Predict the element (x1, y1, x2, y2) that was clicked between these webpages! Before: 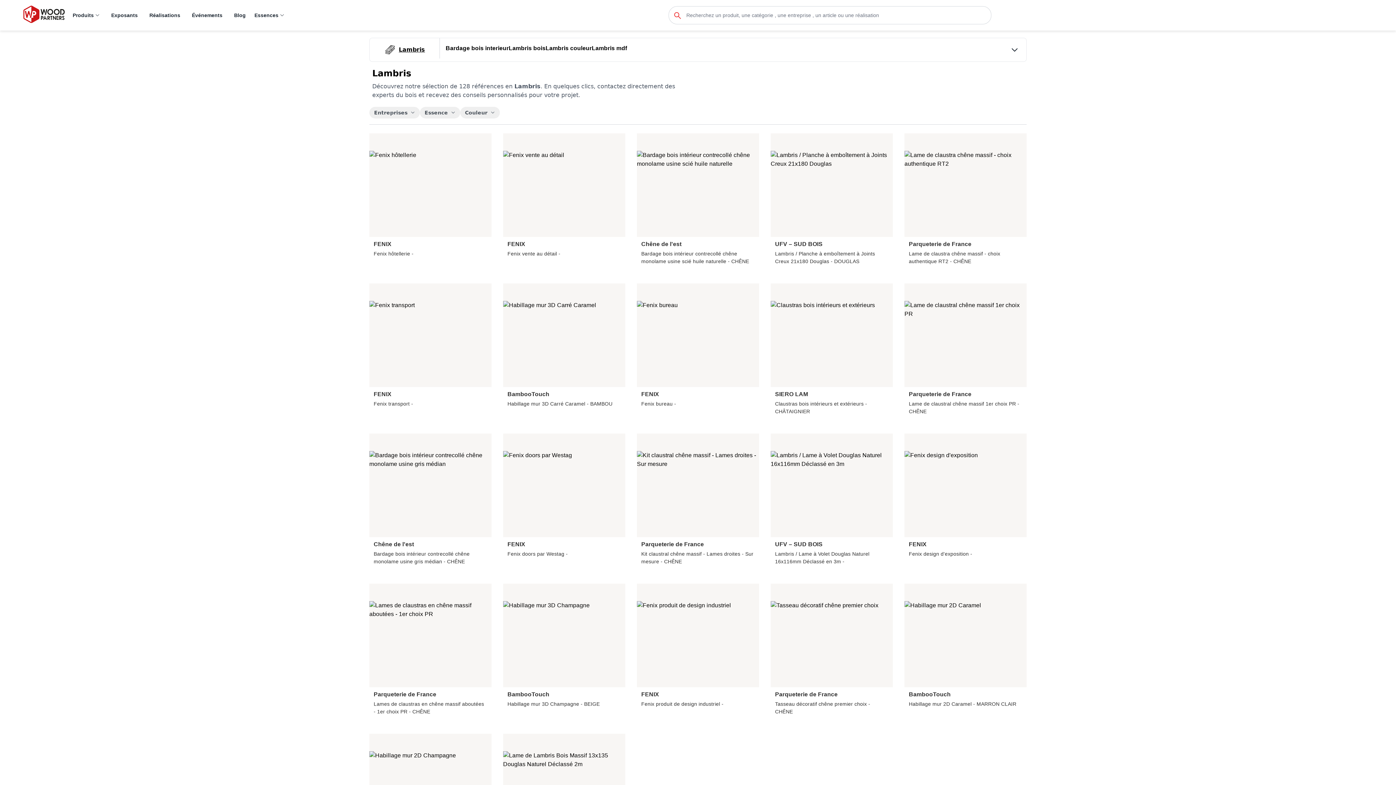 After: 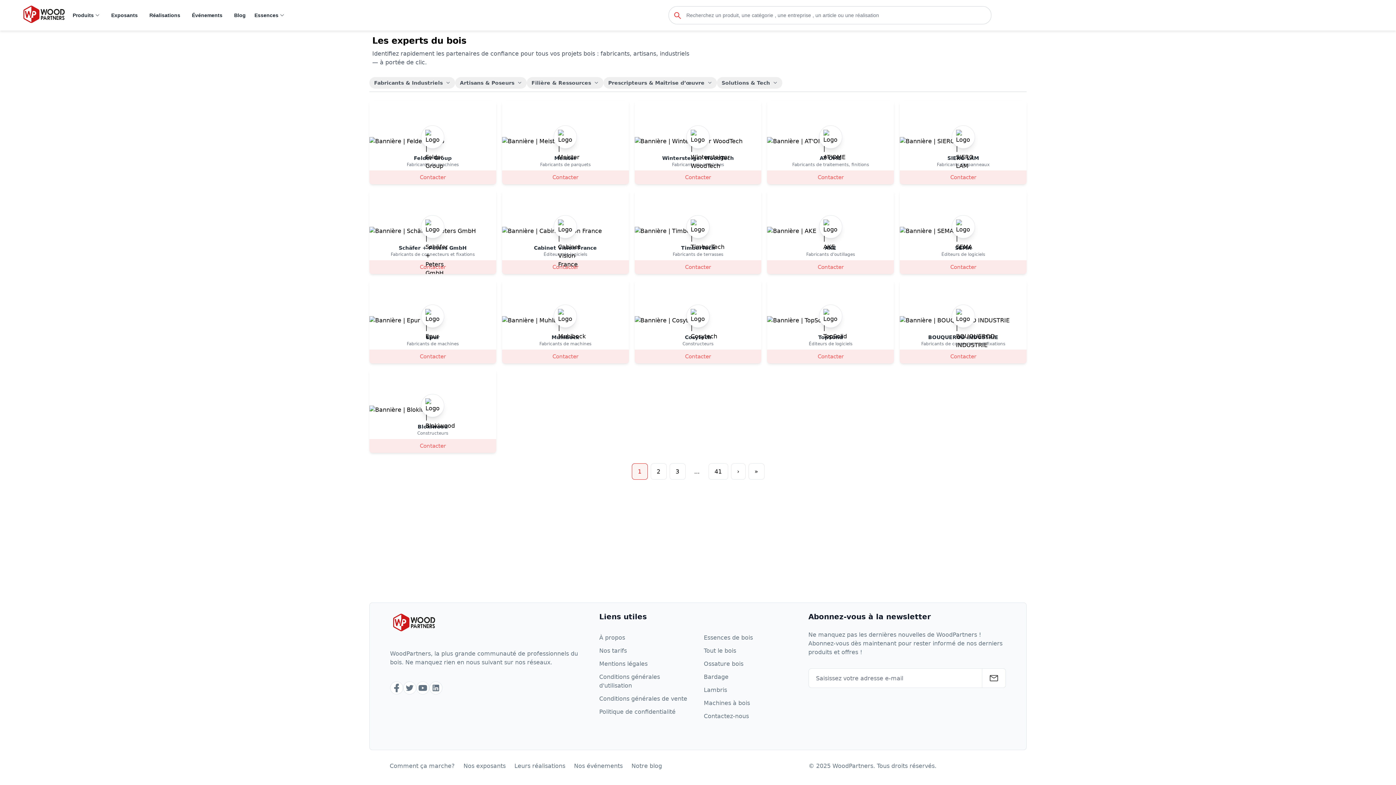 Action: label: Exposants bbox: (111, 5, 137, 24)